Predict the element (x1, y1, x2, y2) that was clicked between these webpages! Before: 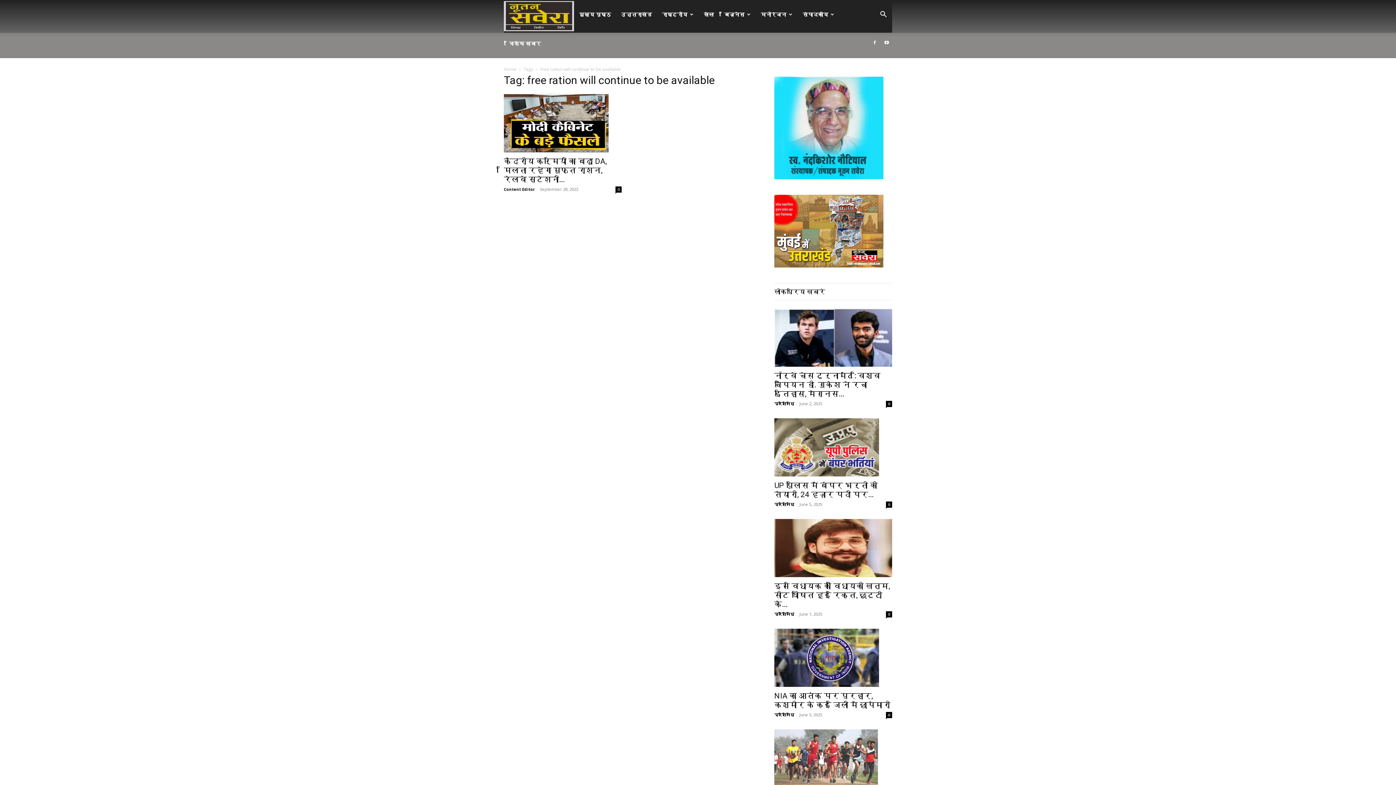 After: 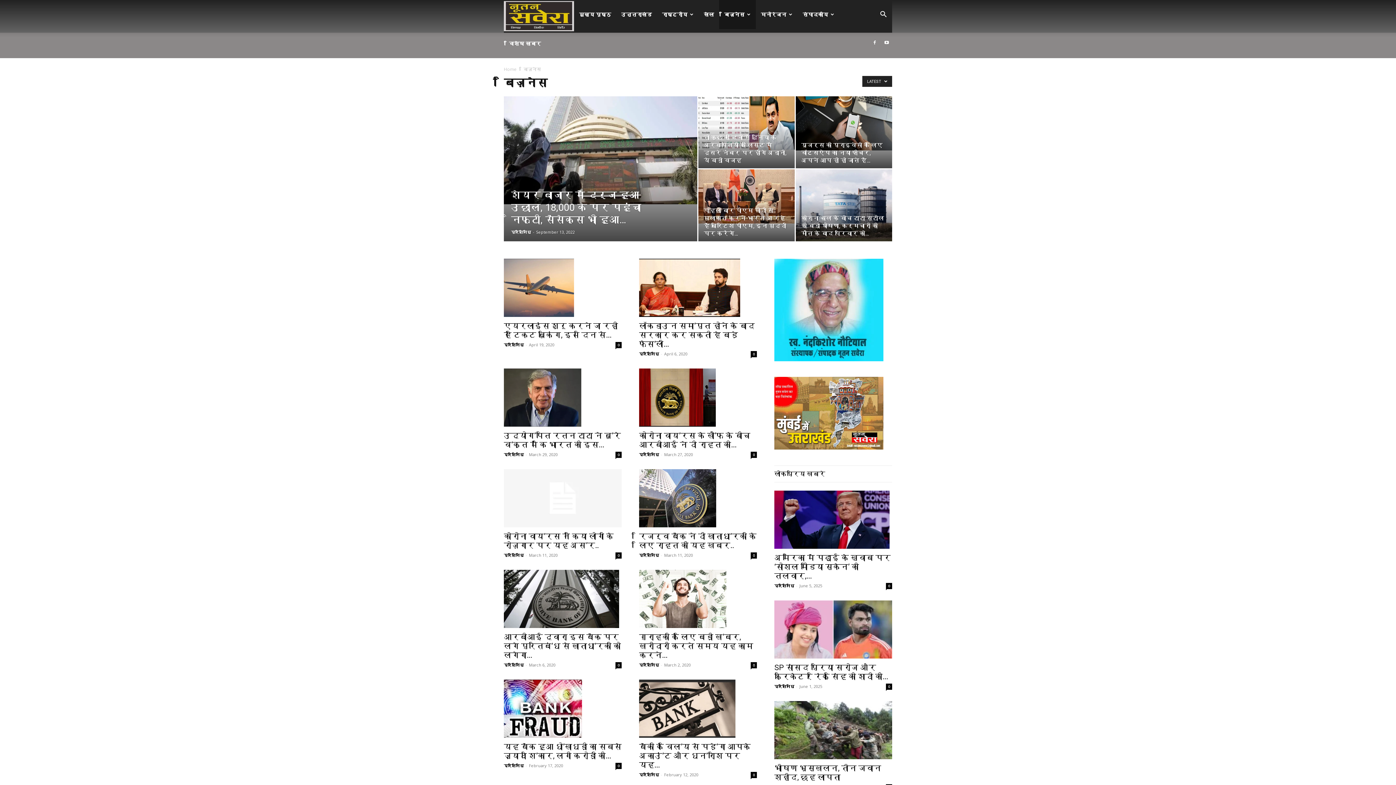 Action: label: बिज़नेस bbox: (719, 0, 756, 29)